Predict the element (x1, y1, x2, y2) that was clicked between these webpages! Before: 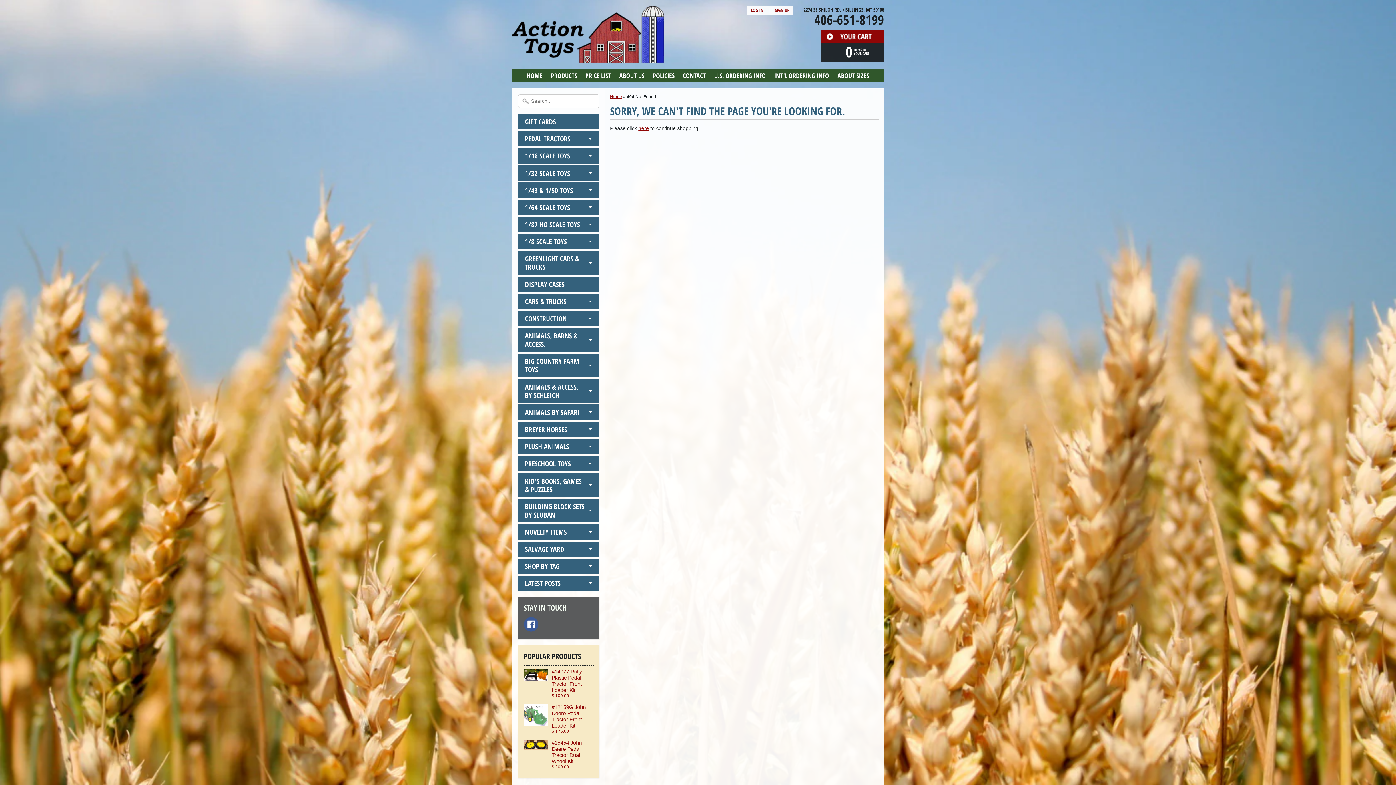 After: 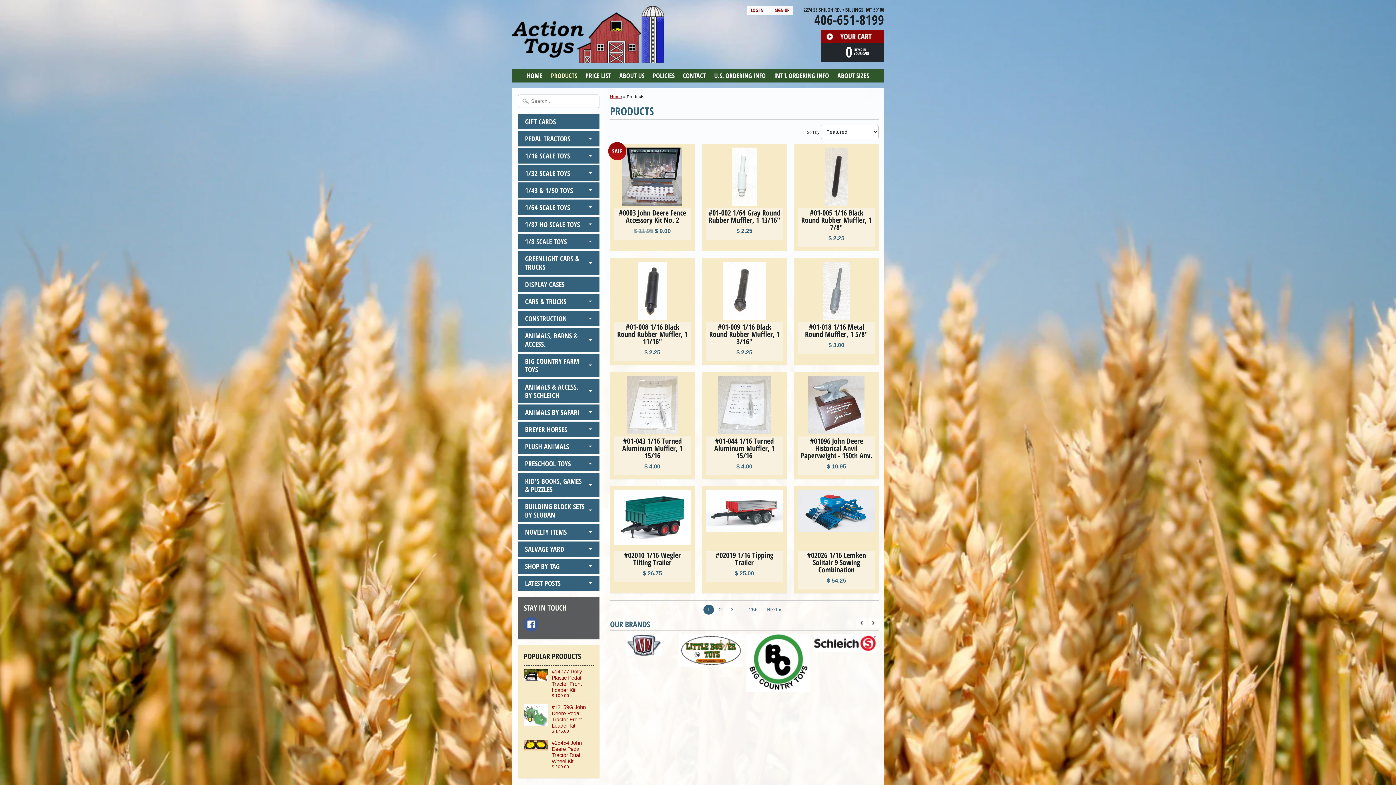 Action: label: here bbox: (638, 125, 649, 131)